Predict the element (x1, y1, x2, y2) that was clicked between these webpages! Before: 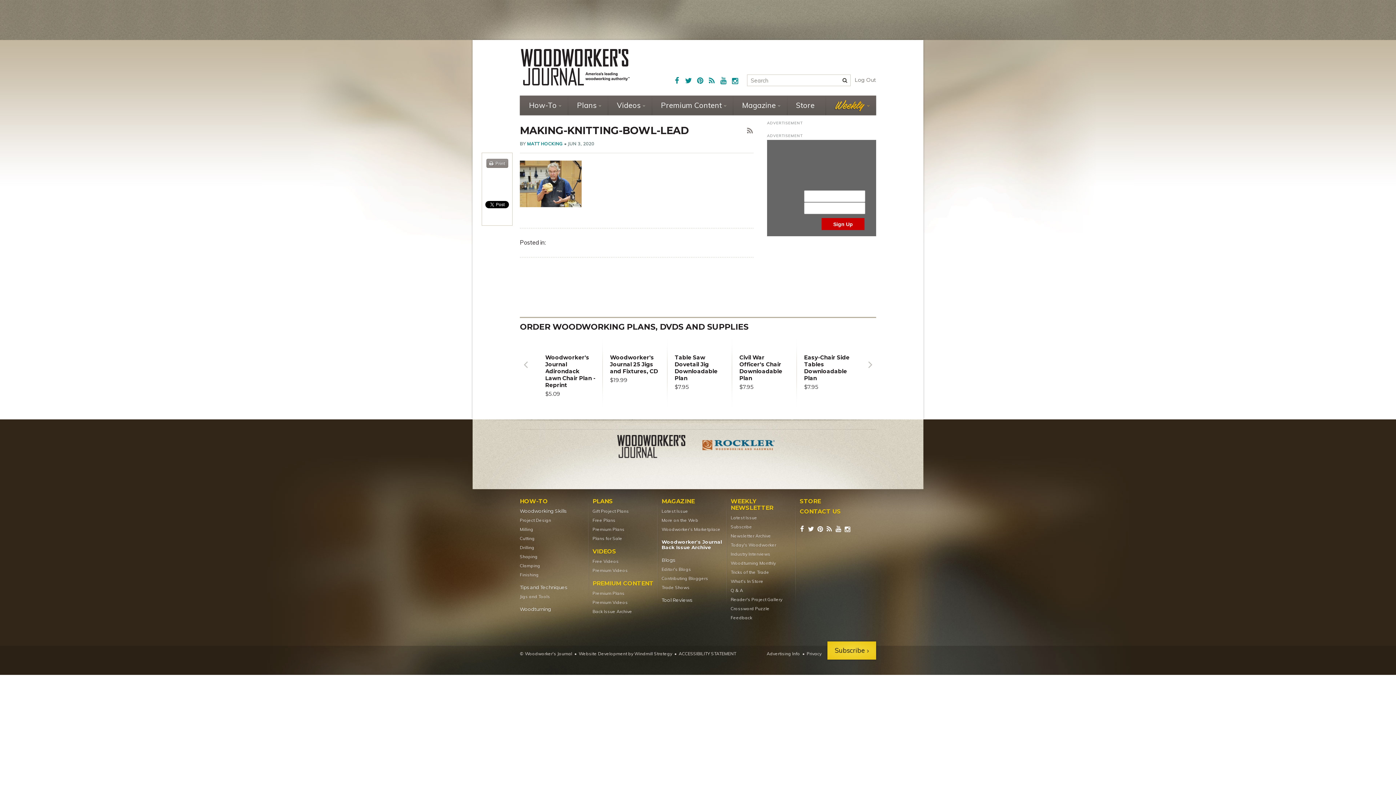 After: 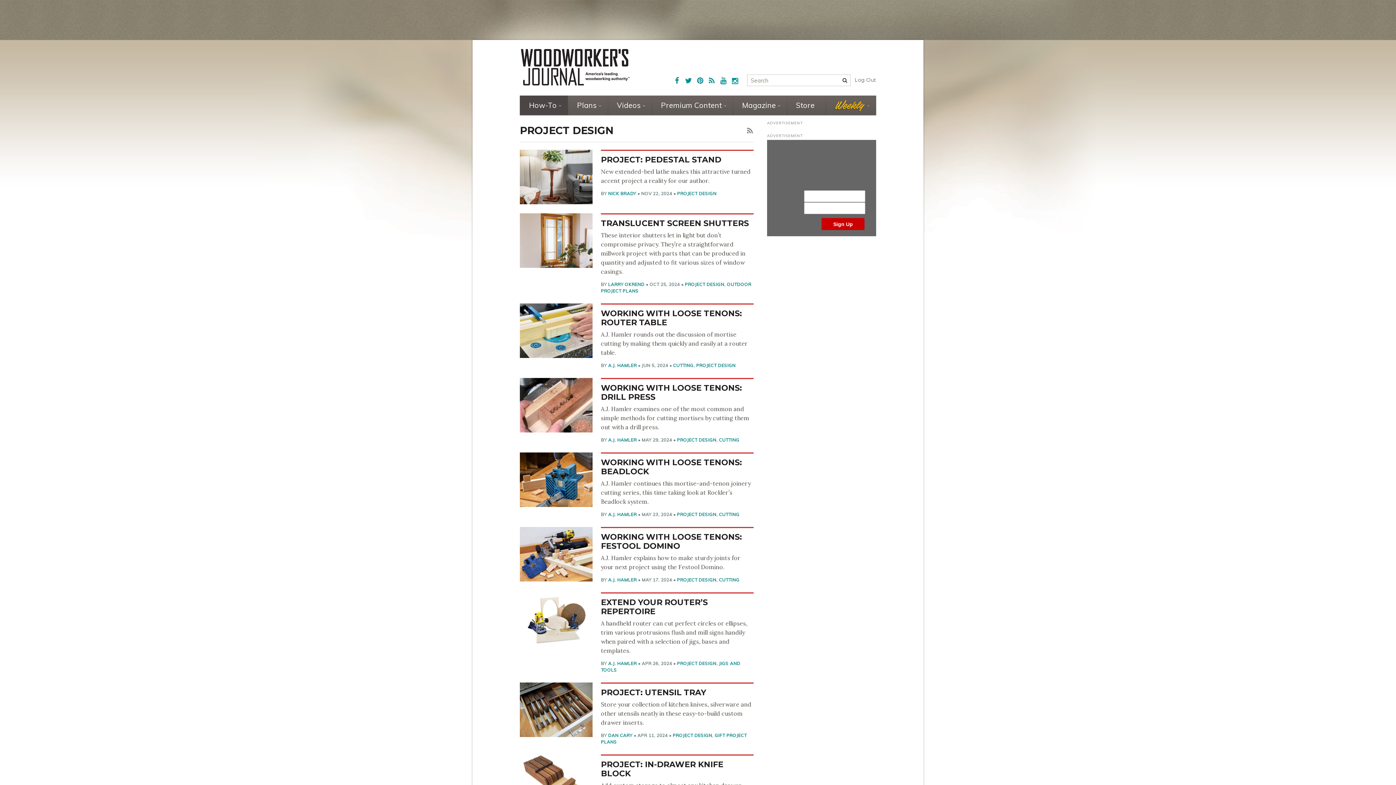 Action: label: Project Design bbox: (520, 517, 586, 523)